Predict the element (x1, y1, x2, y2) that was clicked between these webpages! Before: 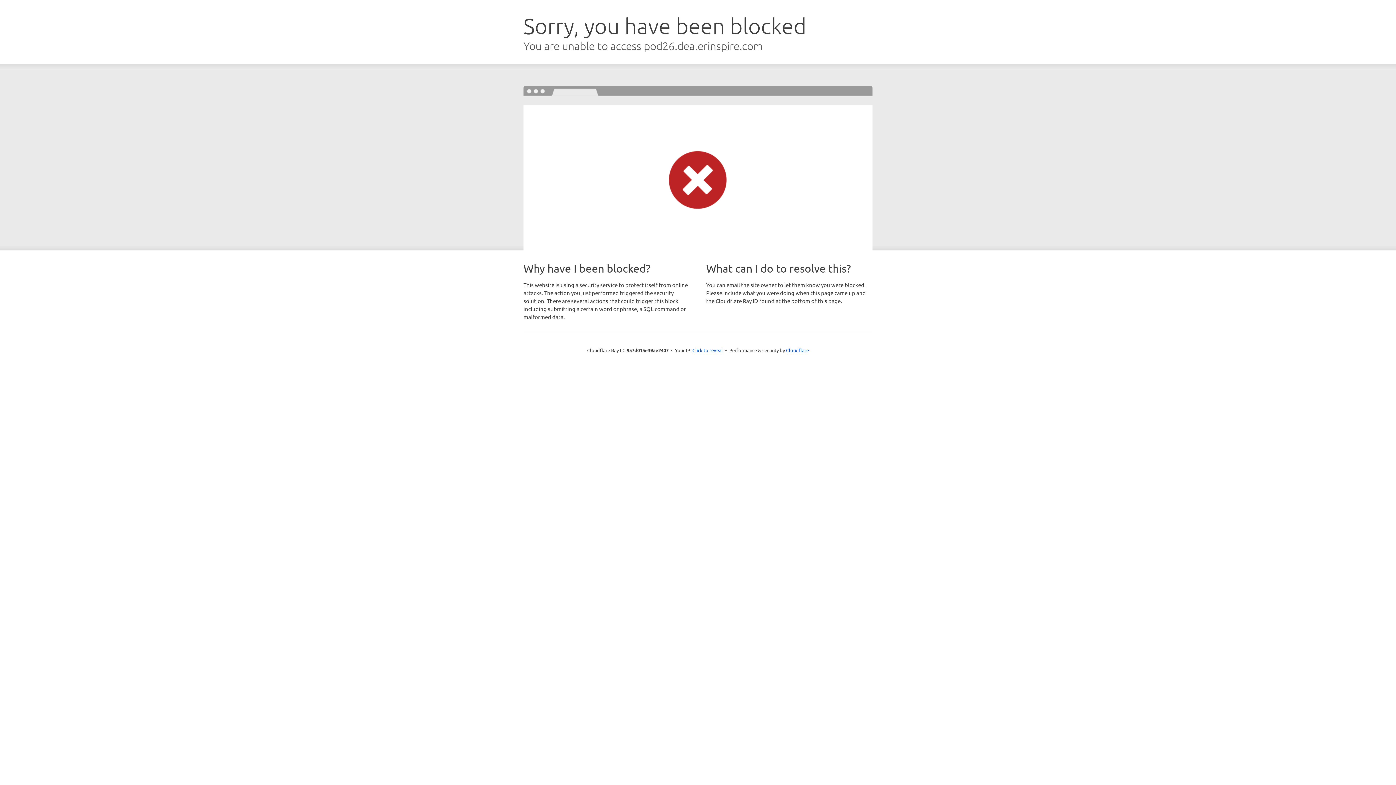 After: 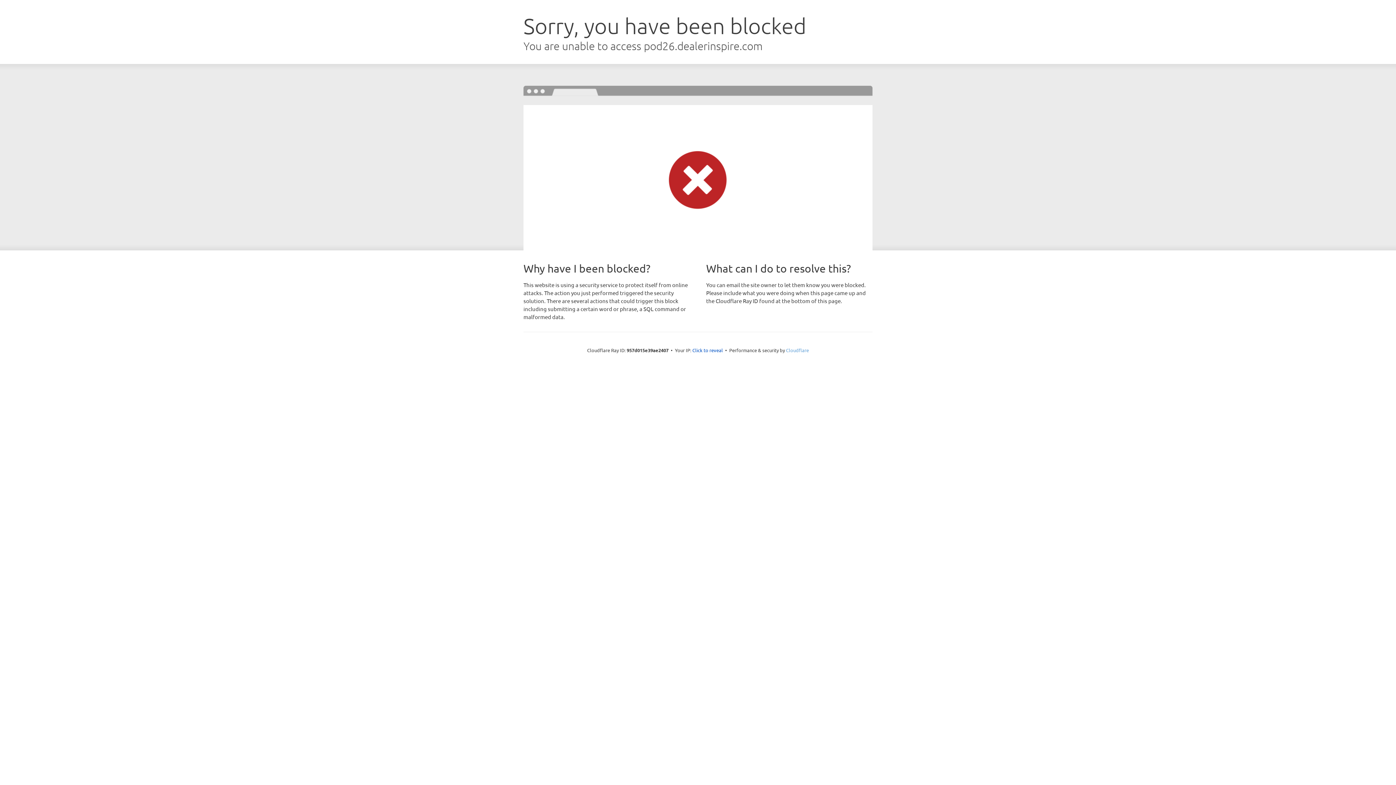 Action: bbox: (786, 347, 809, 353) label: Cloudflare